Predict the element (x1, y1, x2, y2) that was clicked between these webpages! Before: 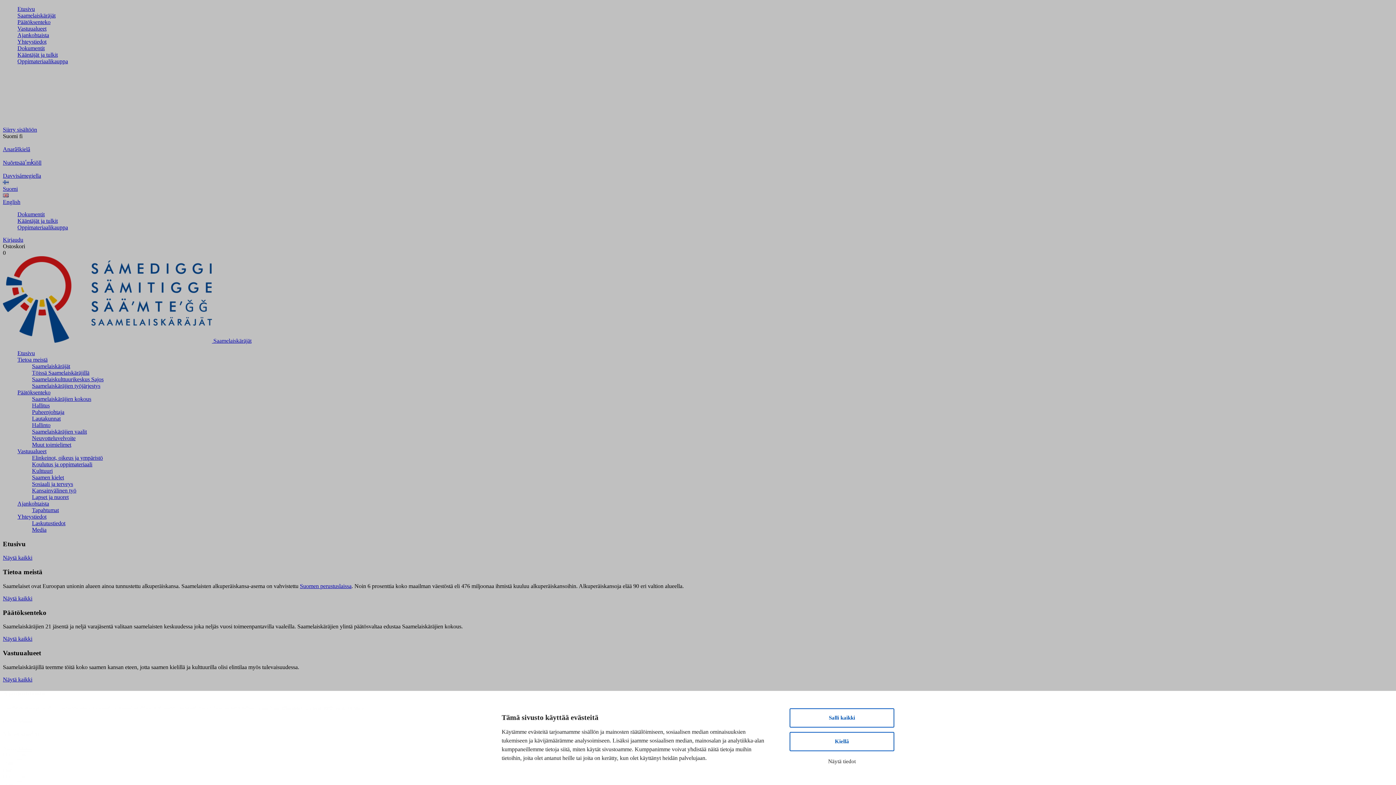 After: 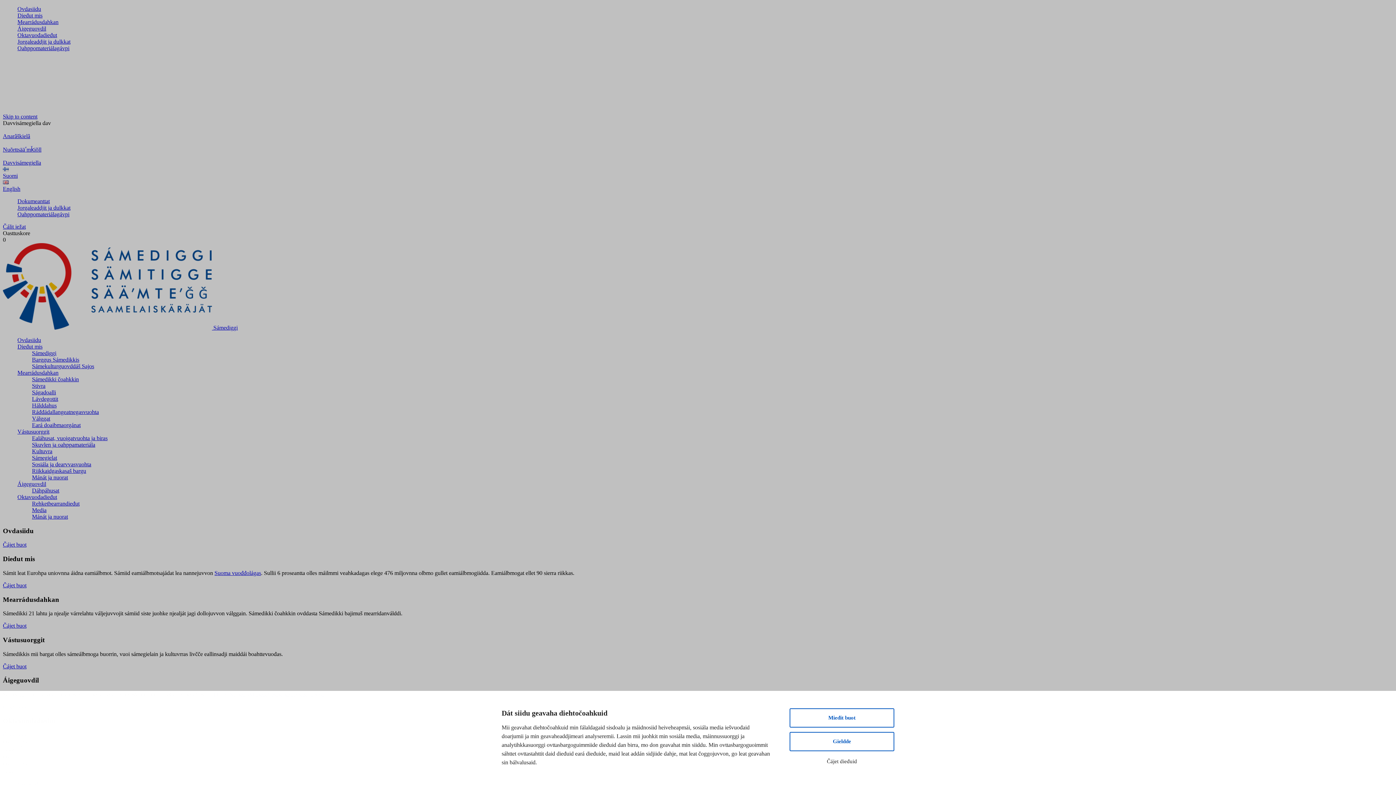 Action: bbox: (2, 166, 1393, 179) label: Davvisámegiella